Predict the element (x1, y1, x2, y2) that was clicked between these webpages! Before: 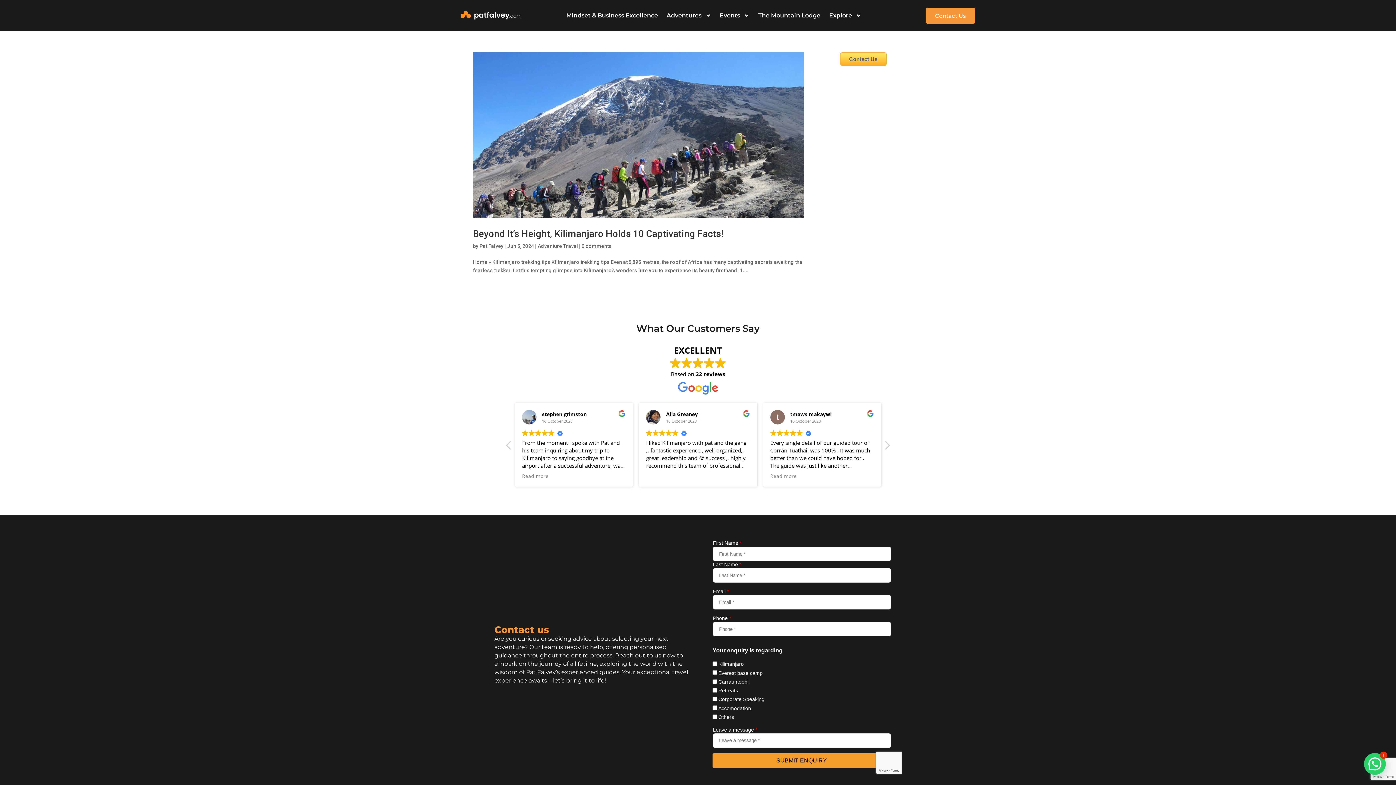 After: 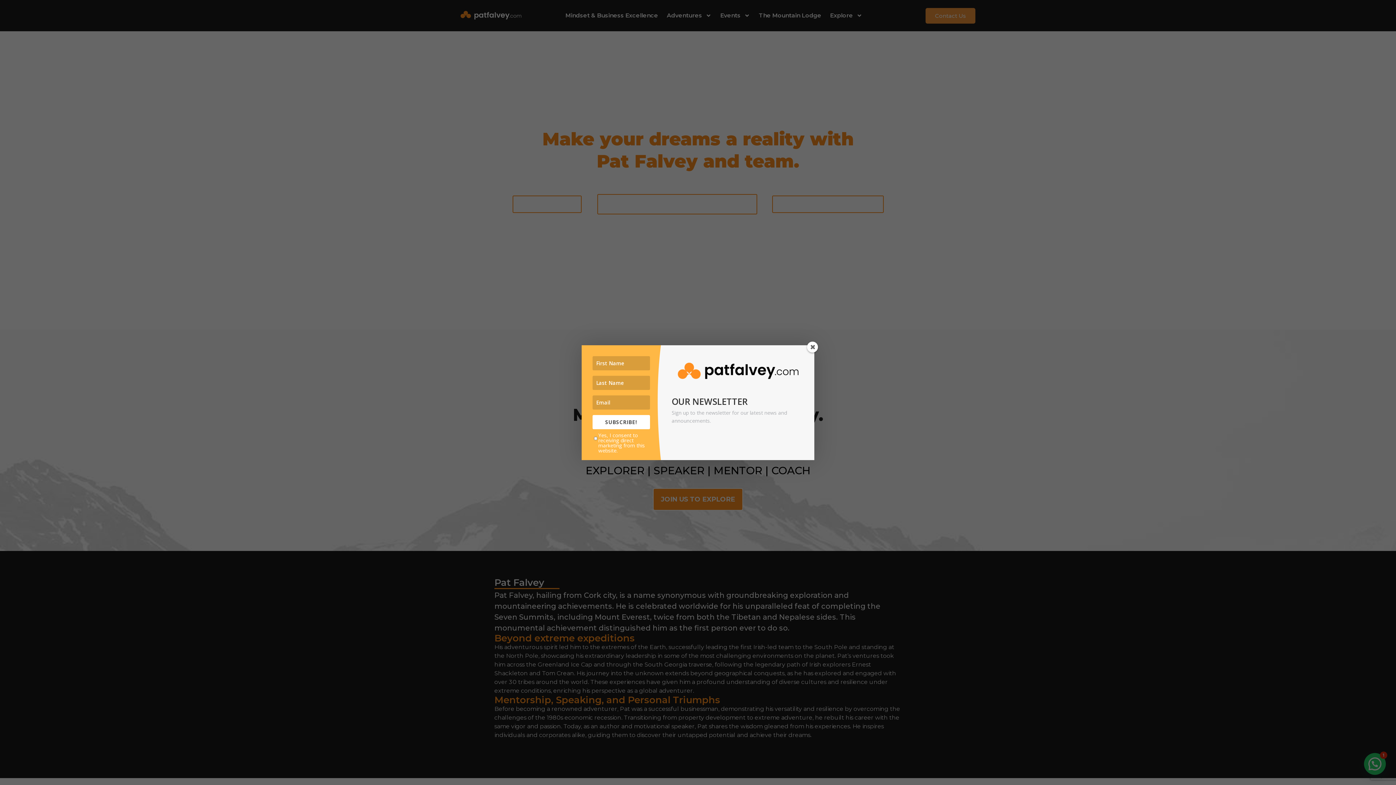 Action: bbox: (460, 10, 541, 21)